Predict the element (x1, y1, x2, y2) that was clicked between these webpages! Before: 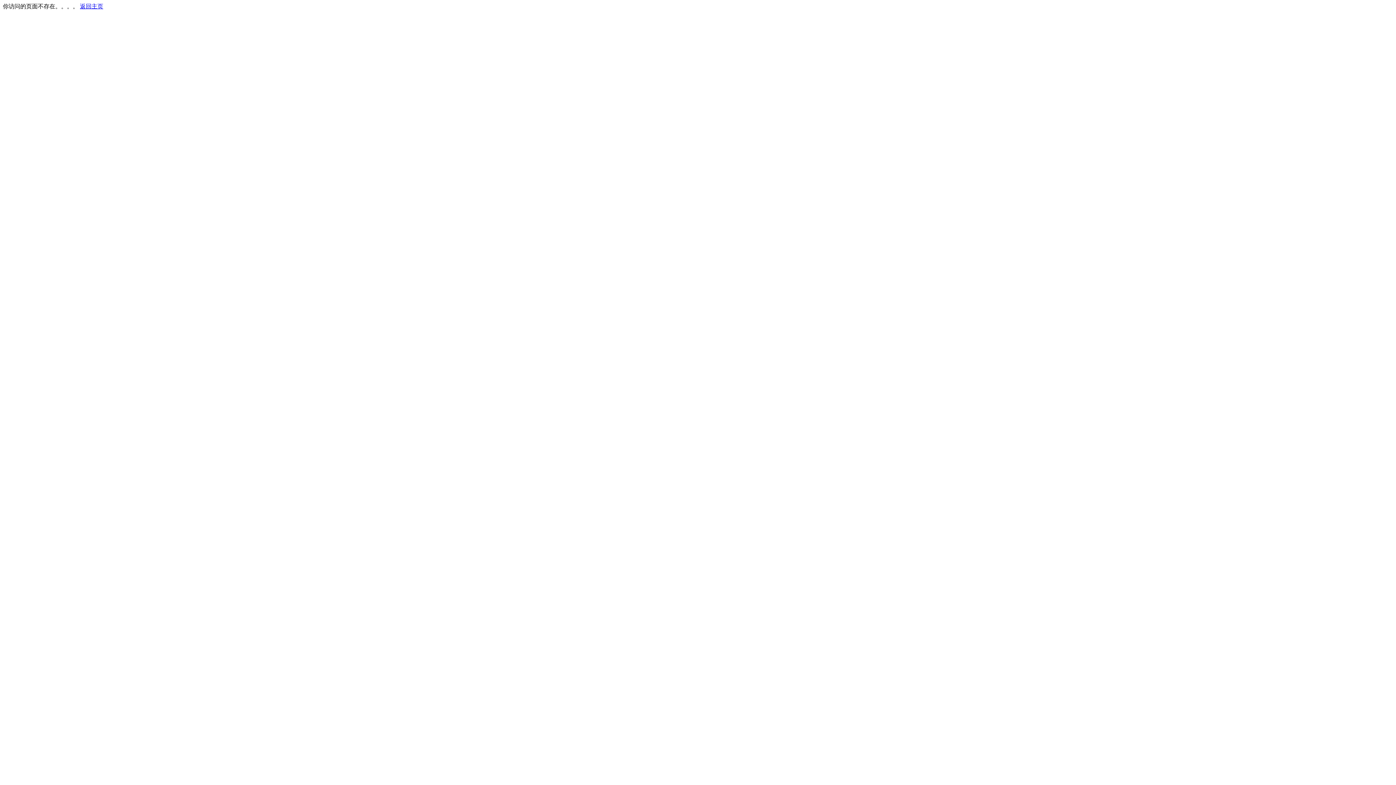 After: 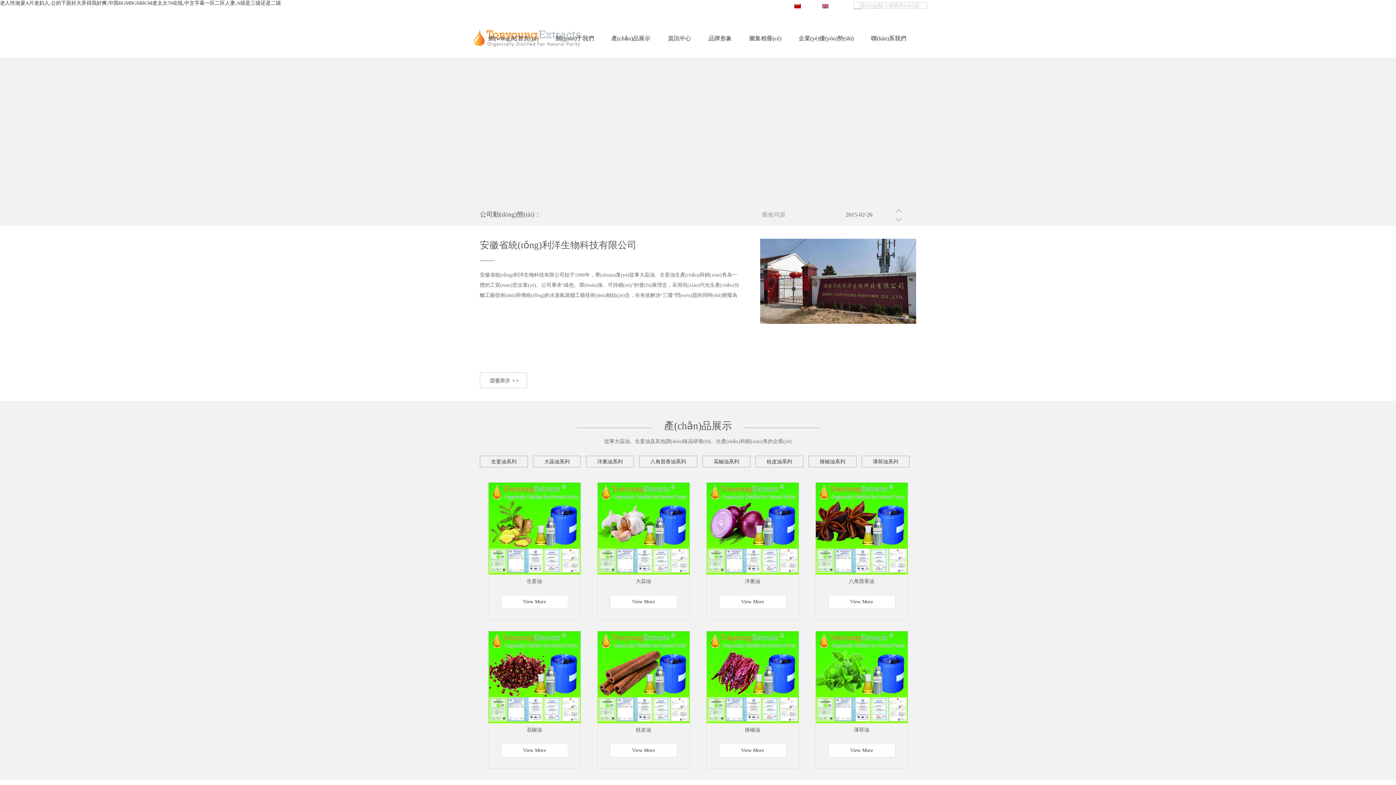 Action: label: 返回主页 bbox: (80, 3, 103, 9)